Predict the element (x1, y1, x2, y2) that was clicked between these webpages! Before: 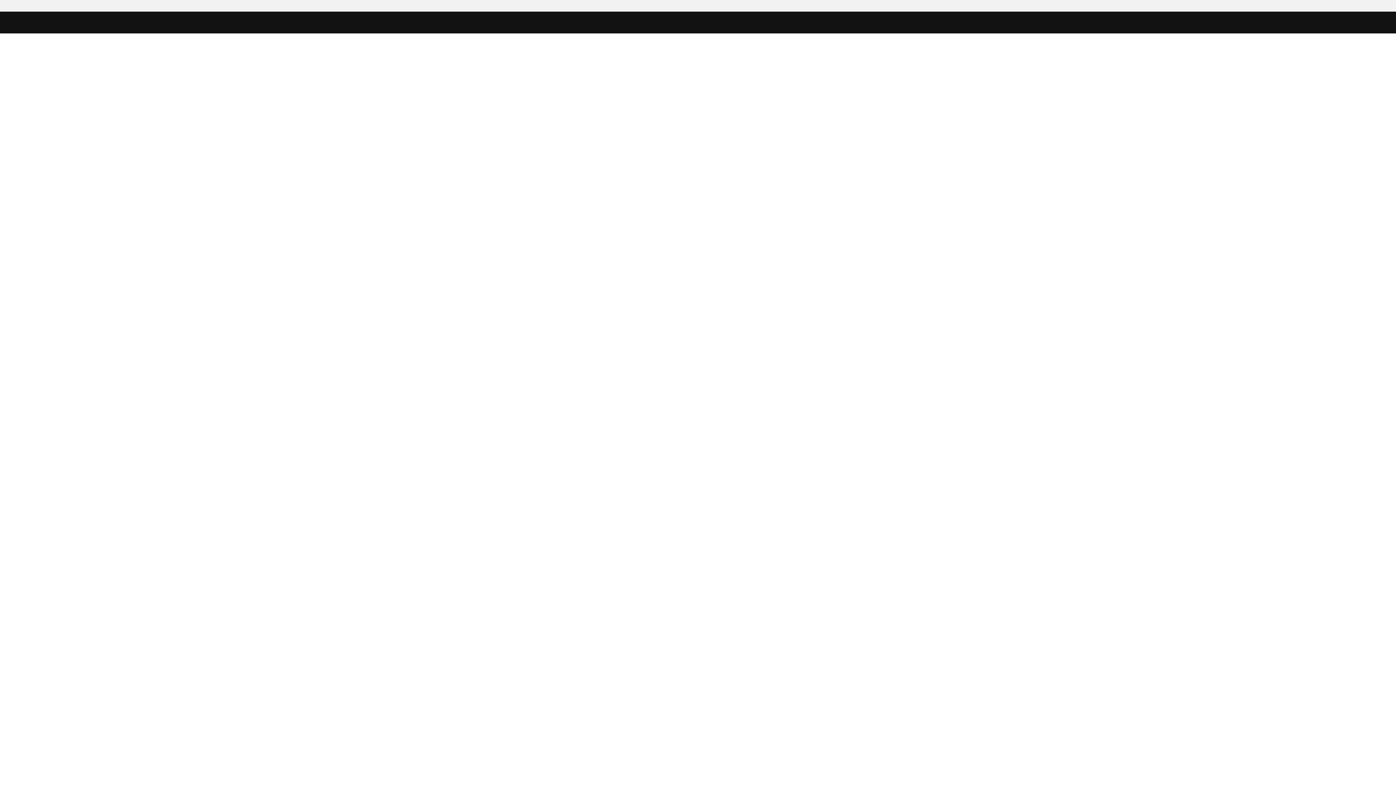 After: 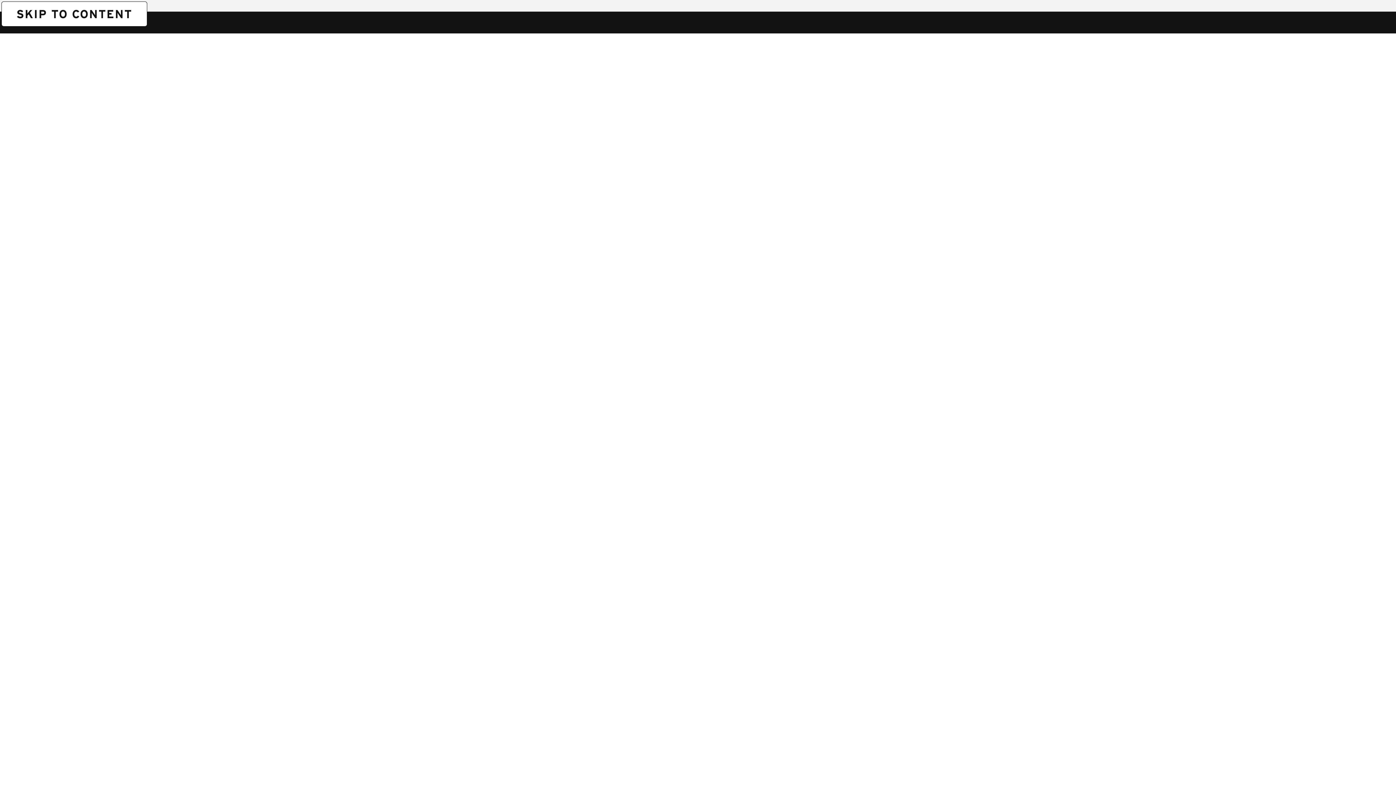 Action: label: SKIP TO CONTENT bbox: (1, 1, 1, 1)